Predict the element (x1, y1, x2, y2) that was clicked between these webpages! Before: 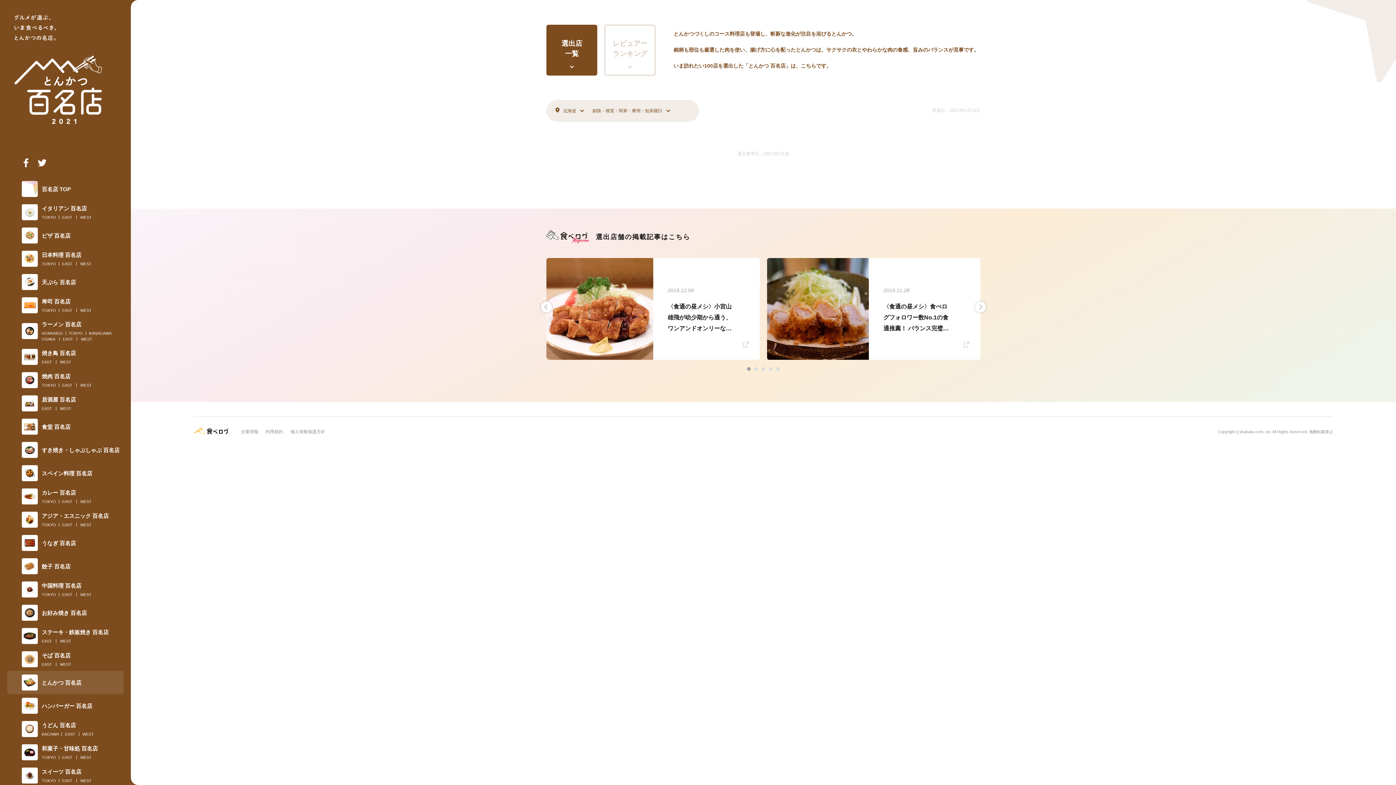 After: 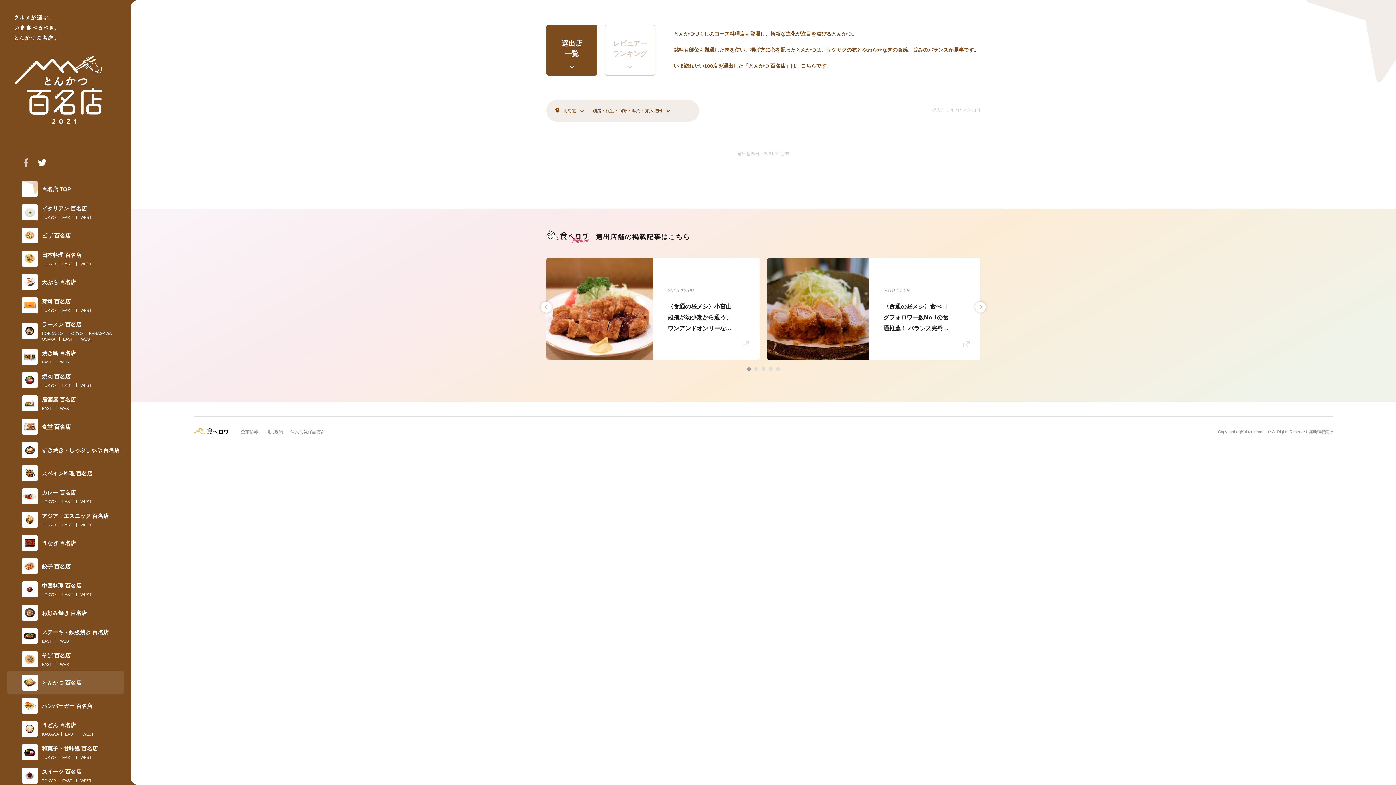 Action: bbox: (21, 158, 30, 168)